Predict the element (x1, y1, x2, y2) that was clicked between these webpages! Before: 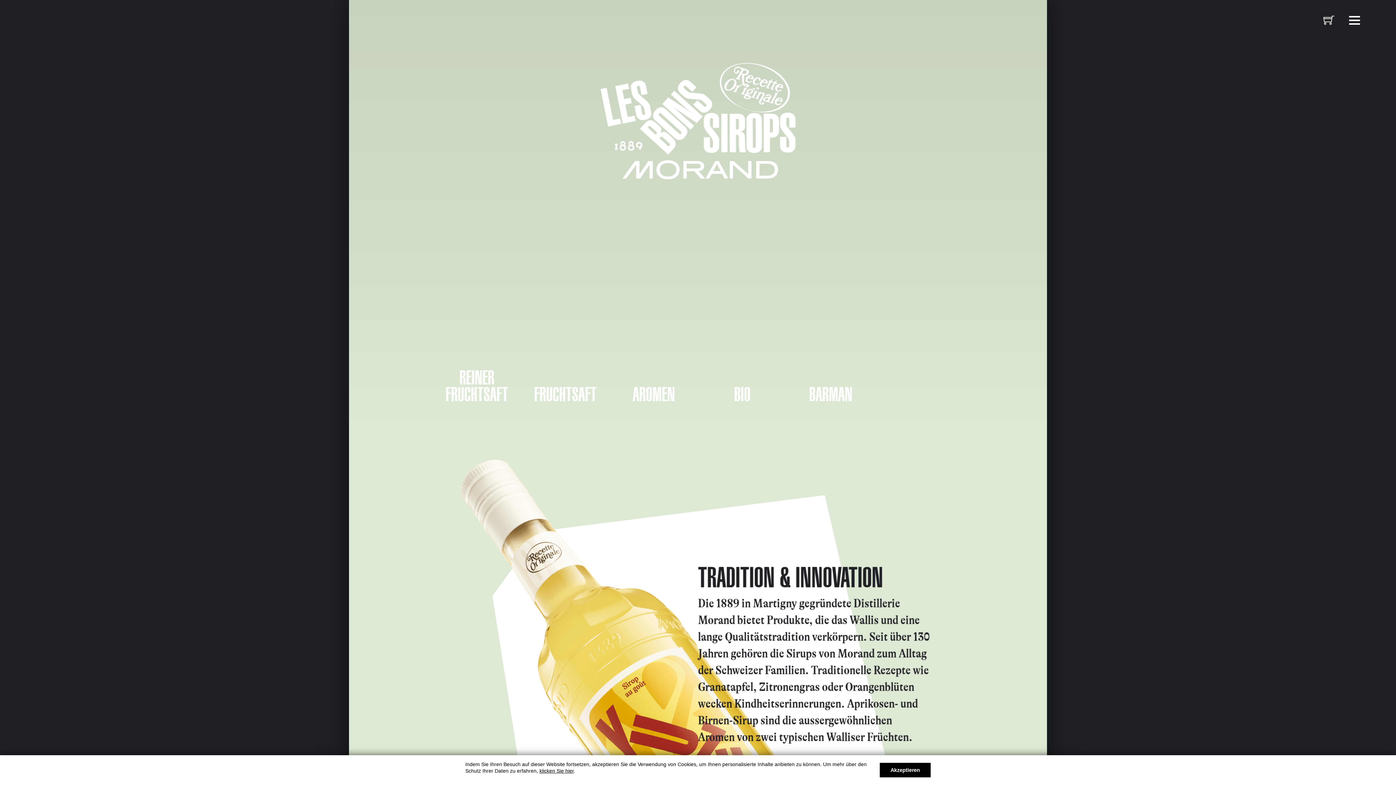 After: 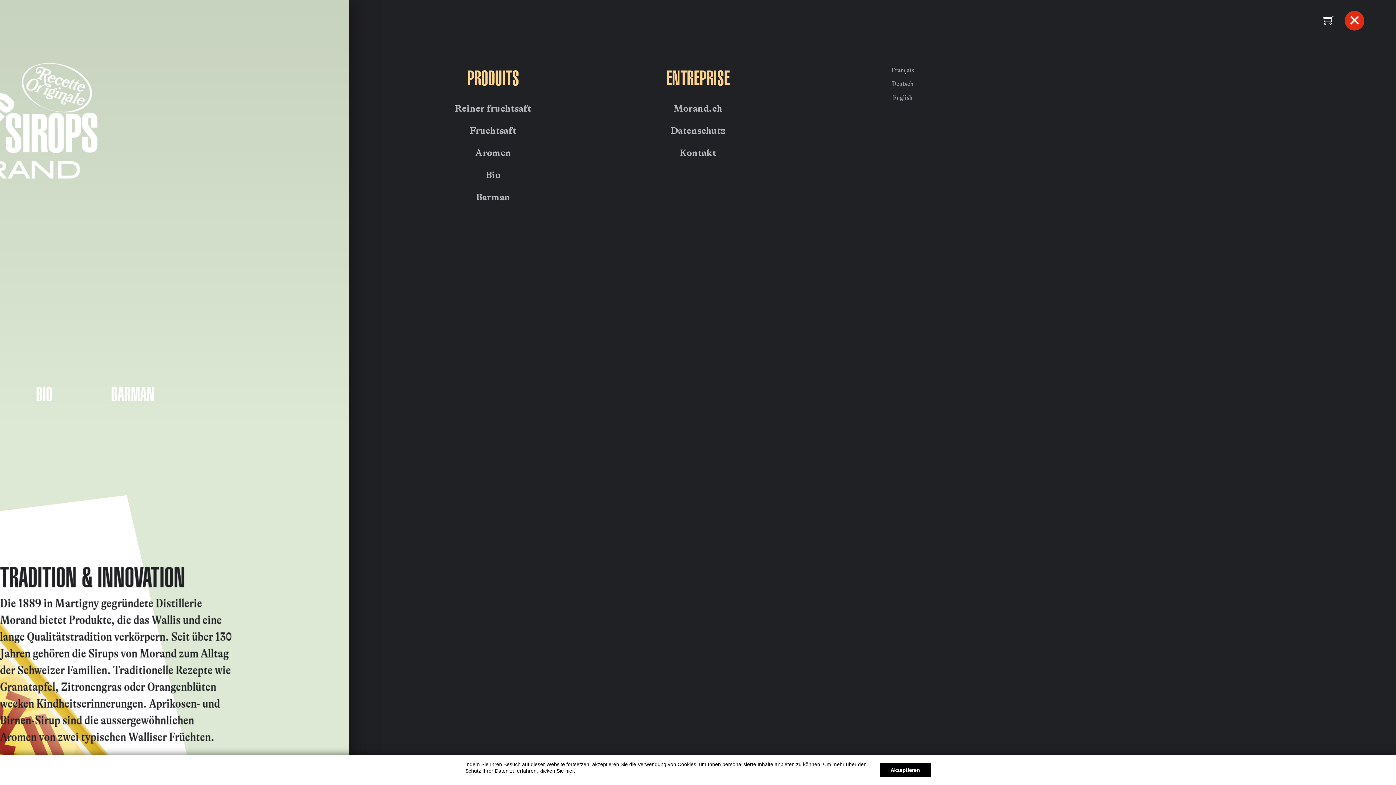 Action: bbox: (1345, 10, 1364, 30)